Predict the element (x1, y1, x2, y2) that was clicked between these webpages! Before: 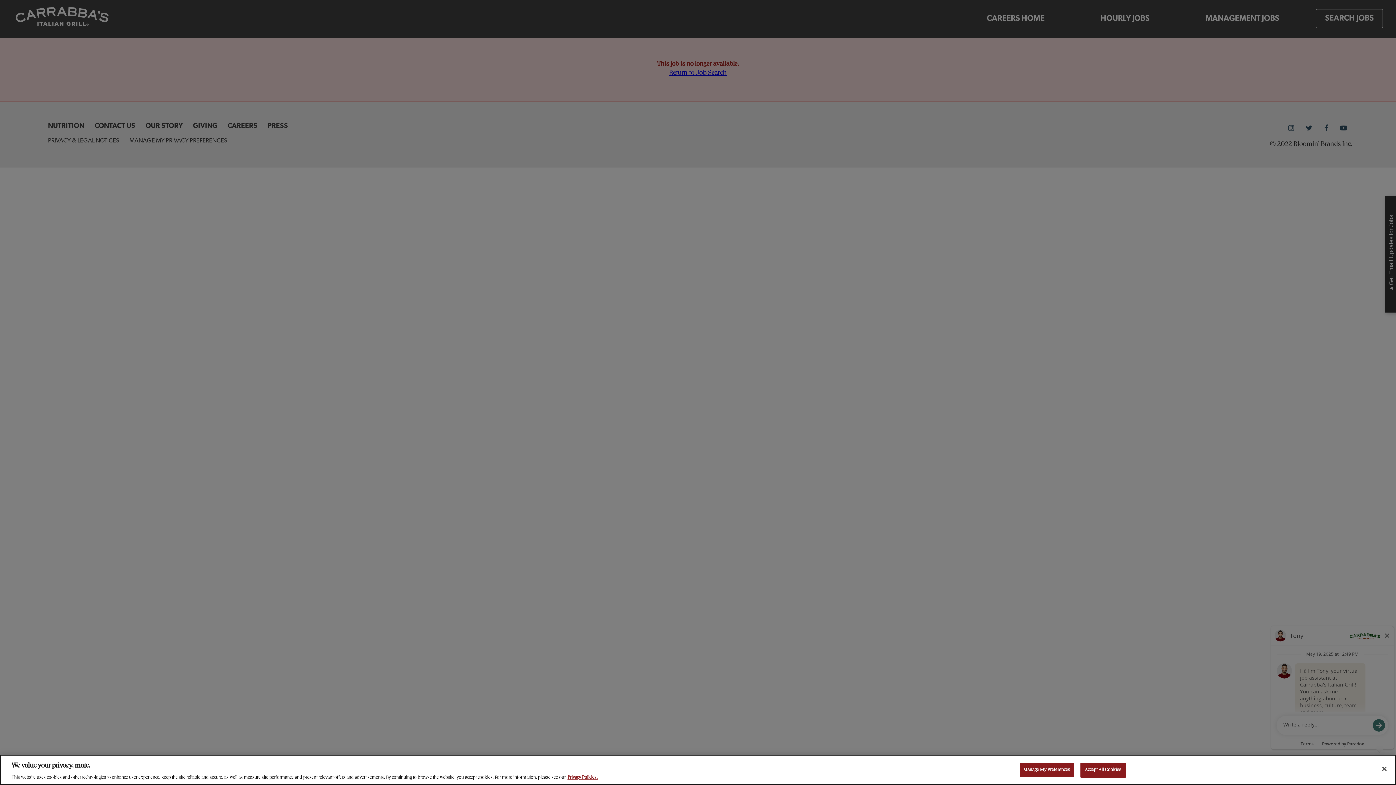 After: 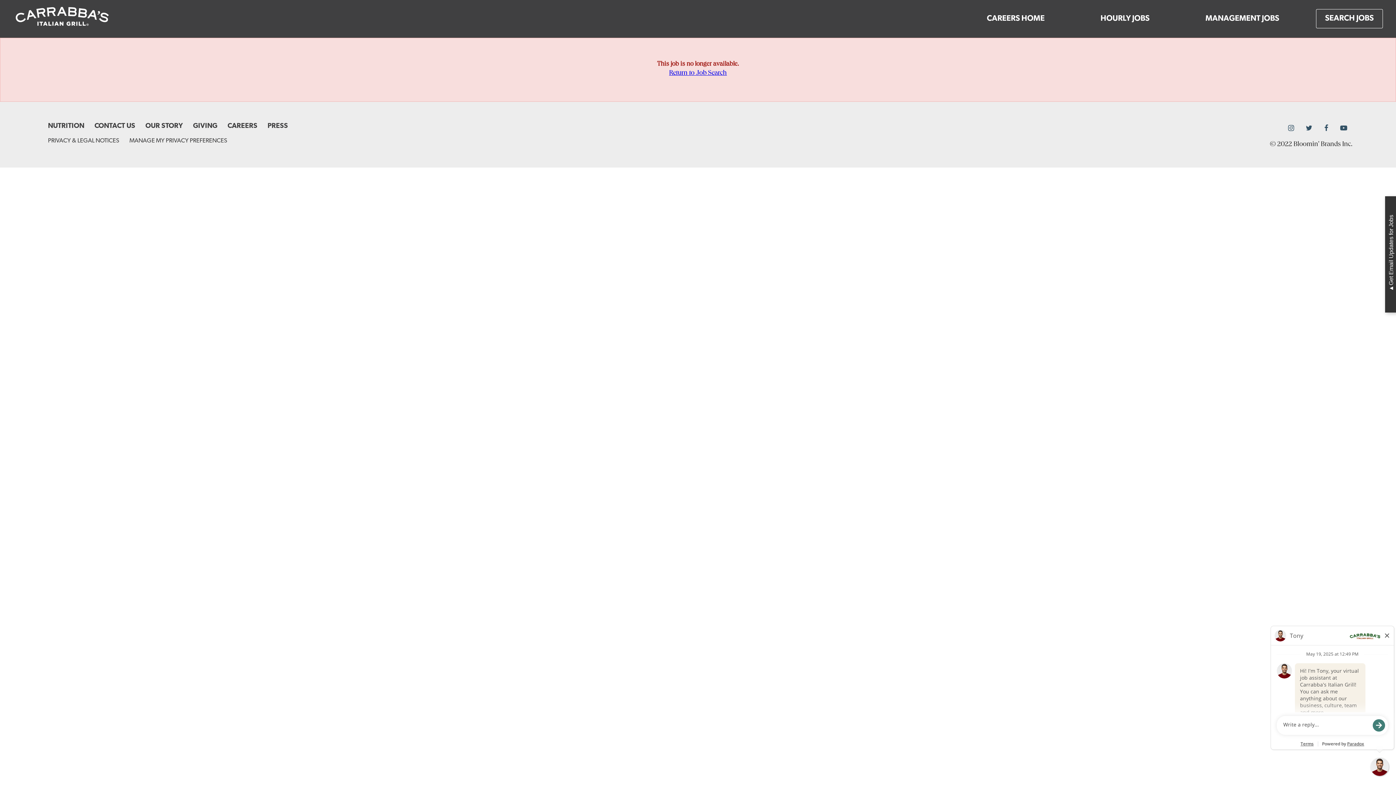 Action: bbox: (1080, 763, 1126, 778) label: Accept All Cookies